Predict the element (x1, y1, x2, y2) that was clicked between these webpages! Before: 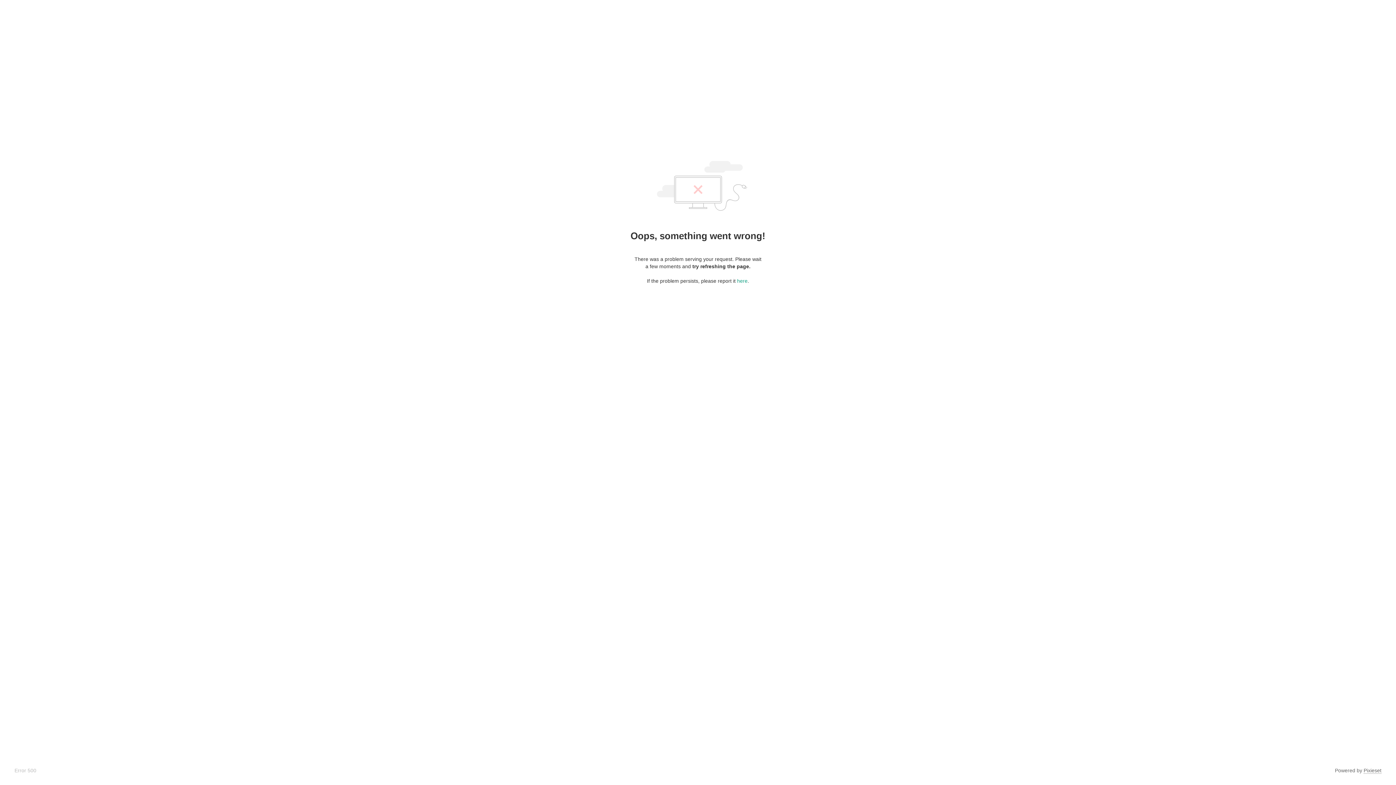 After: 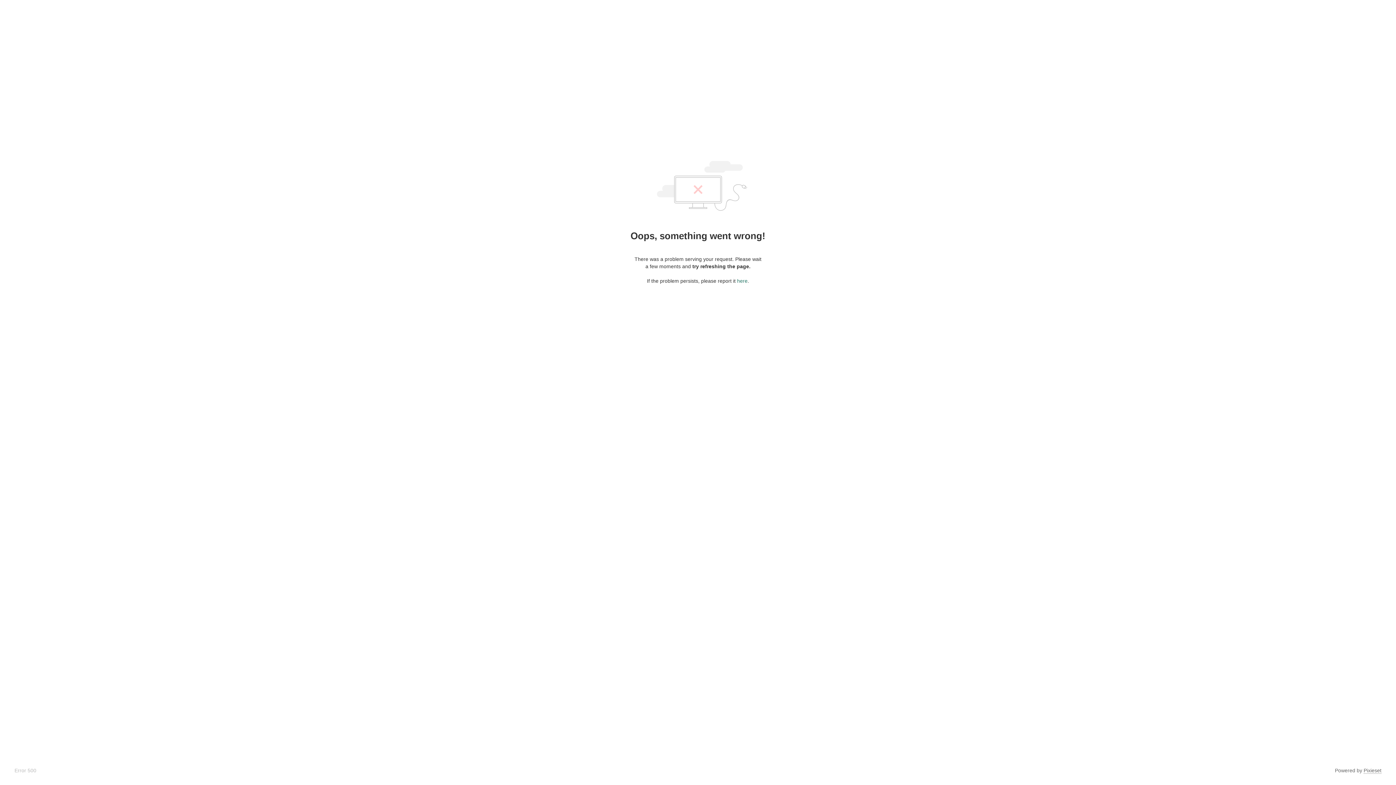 Action: bbox: (737, 278, 747, 284) label: here